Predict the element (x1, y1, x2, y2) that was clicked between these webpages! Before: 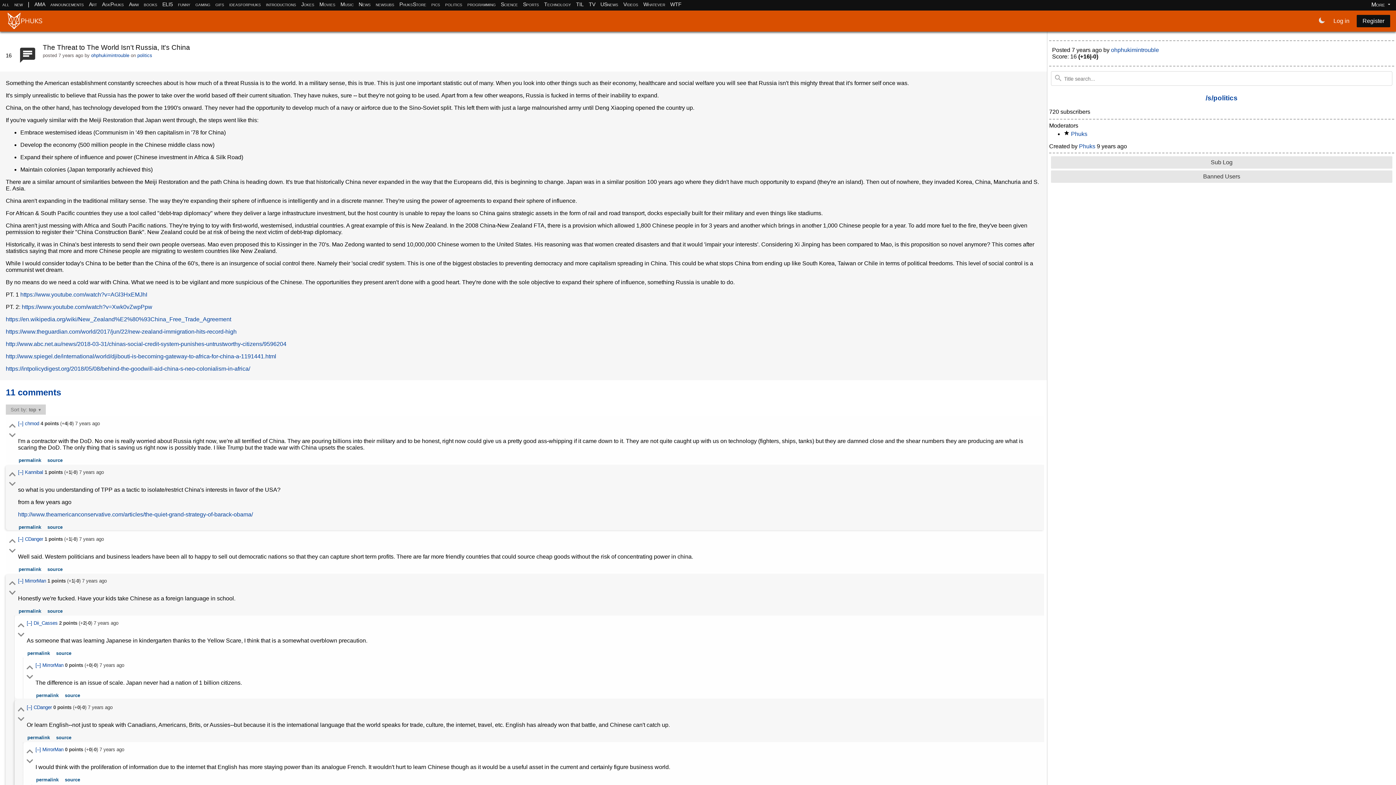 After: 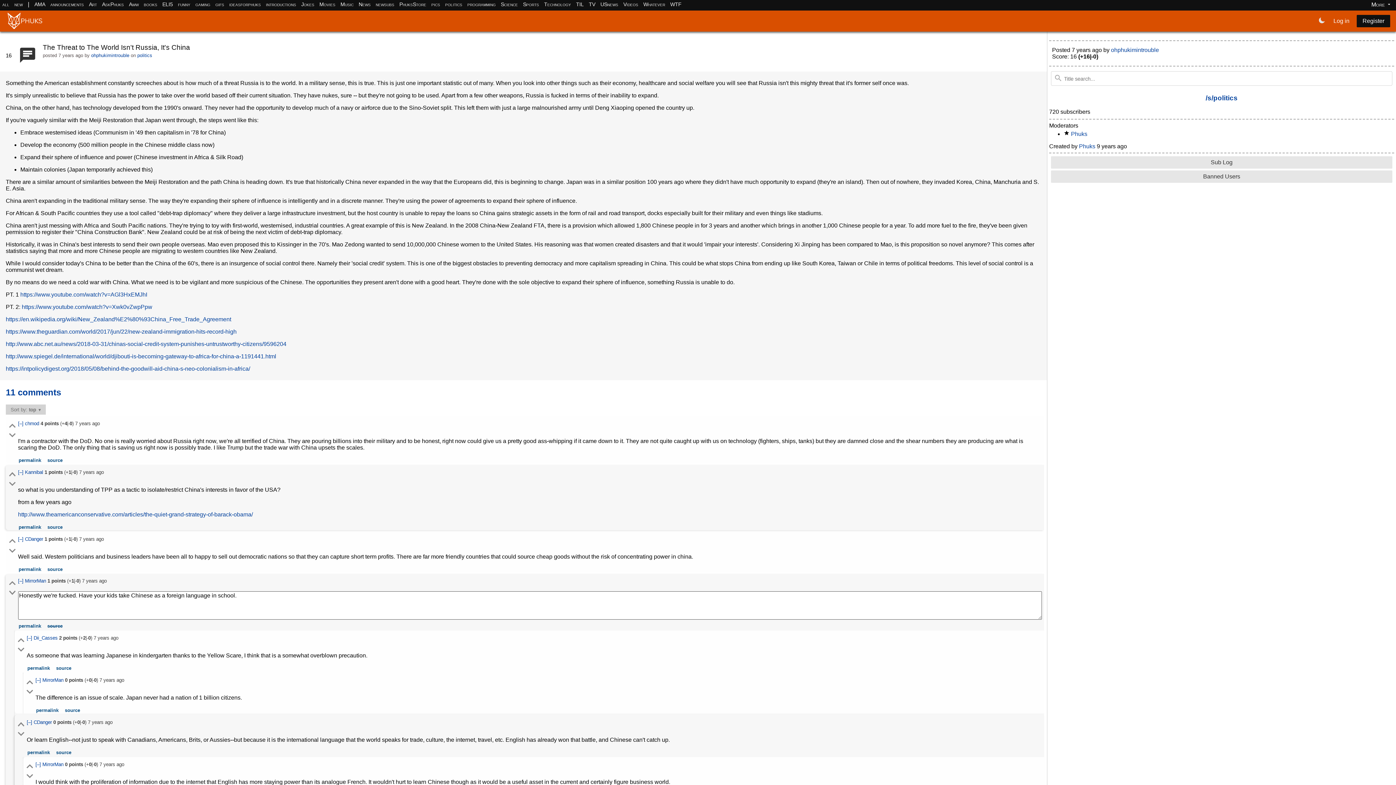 Action: bbox: (47, 608, 62, 614) label: source